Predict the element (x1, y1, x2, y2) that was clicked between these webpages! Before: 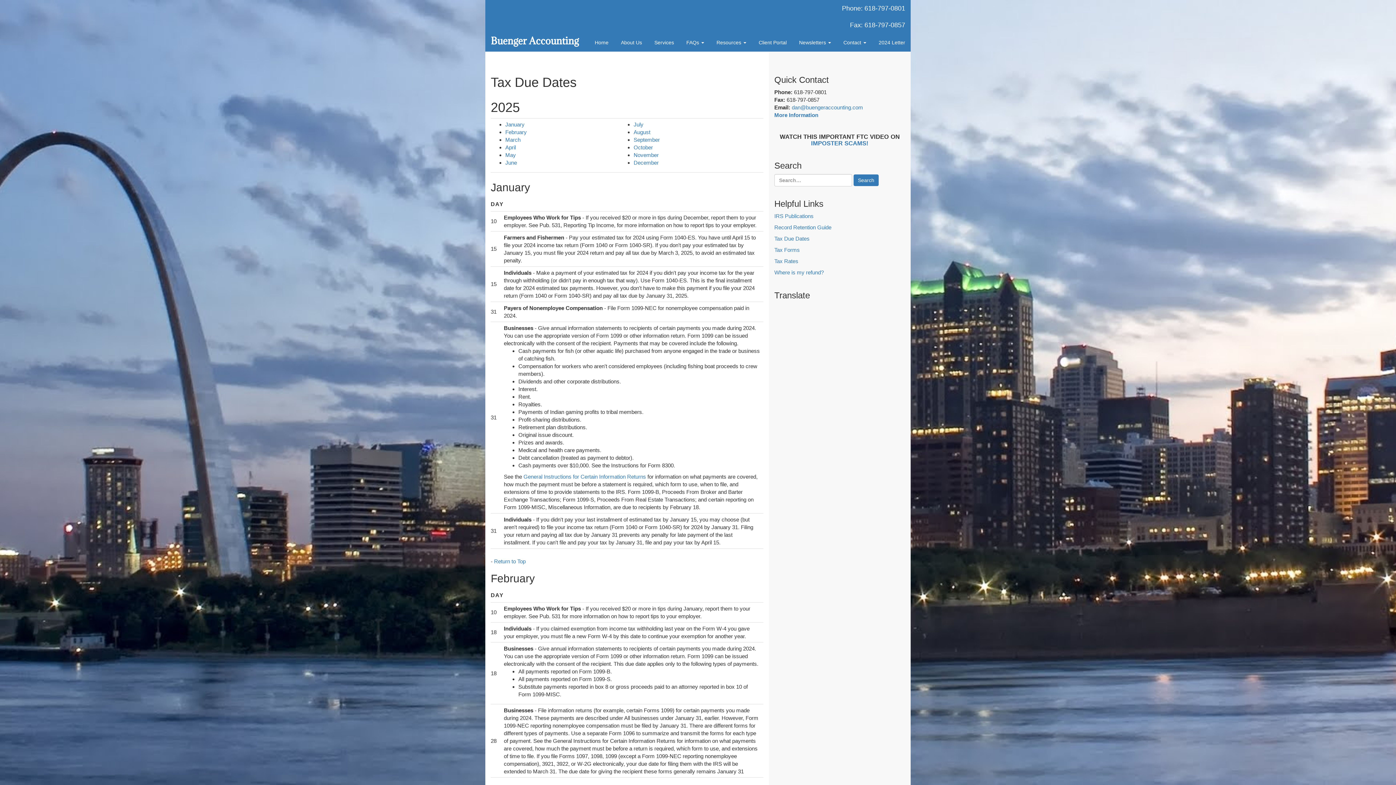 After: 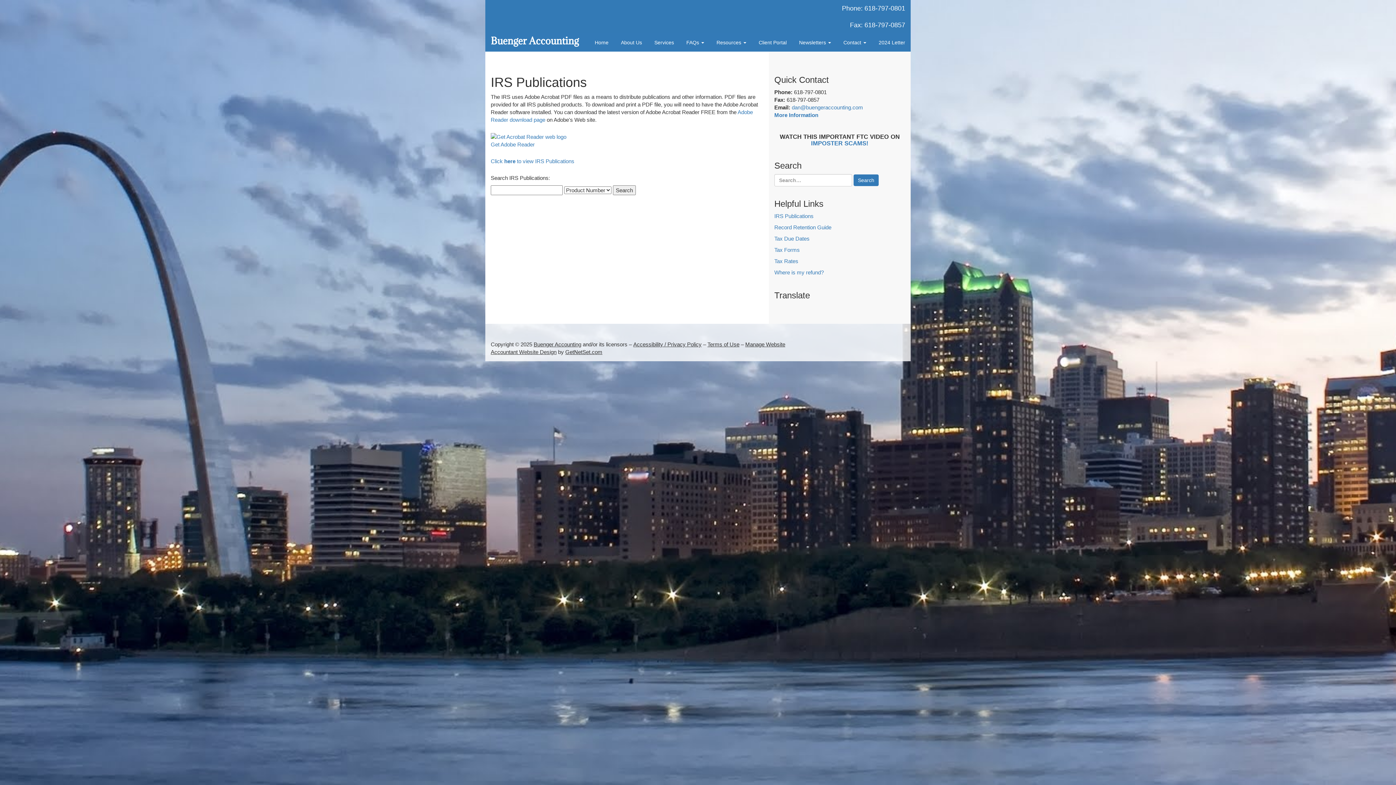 Action: bbox: (774, 212, 813, 219) label: IRS Publications